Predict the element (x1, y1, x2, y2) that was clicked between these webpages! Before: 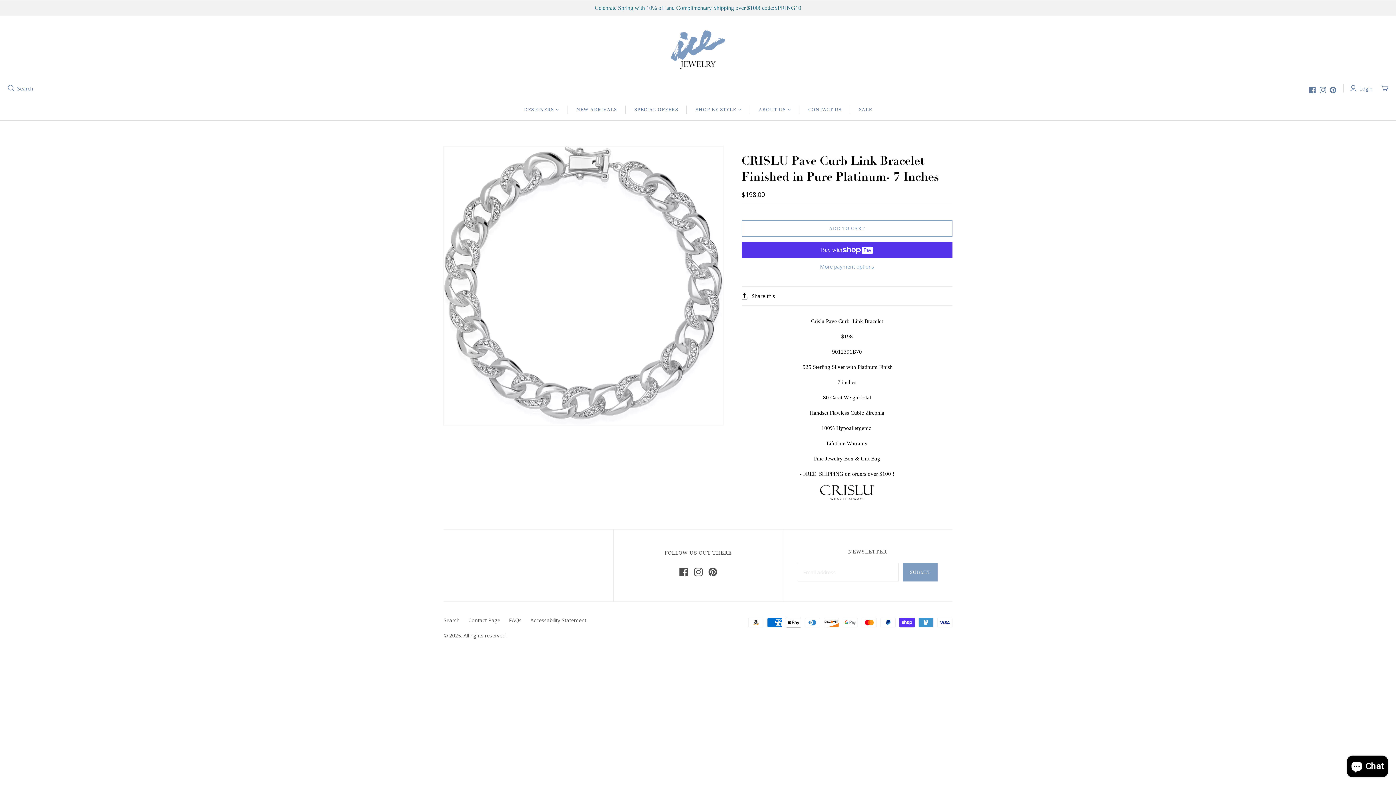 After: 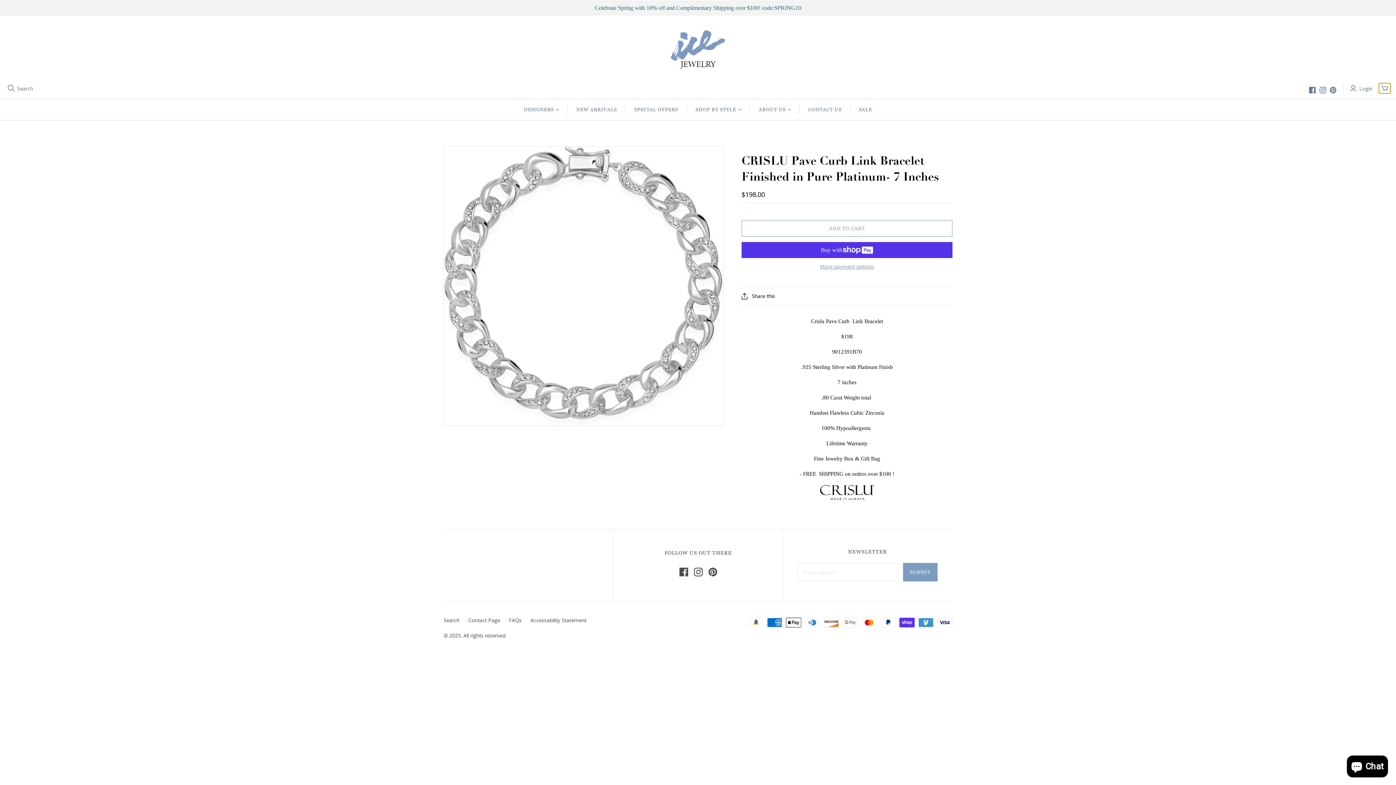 Action: bbox: (1379, 67, 1390, 77) label: mini-cart-toggle